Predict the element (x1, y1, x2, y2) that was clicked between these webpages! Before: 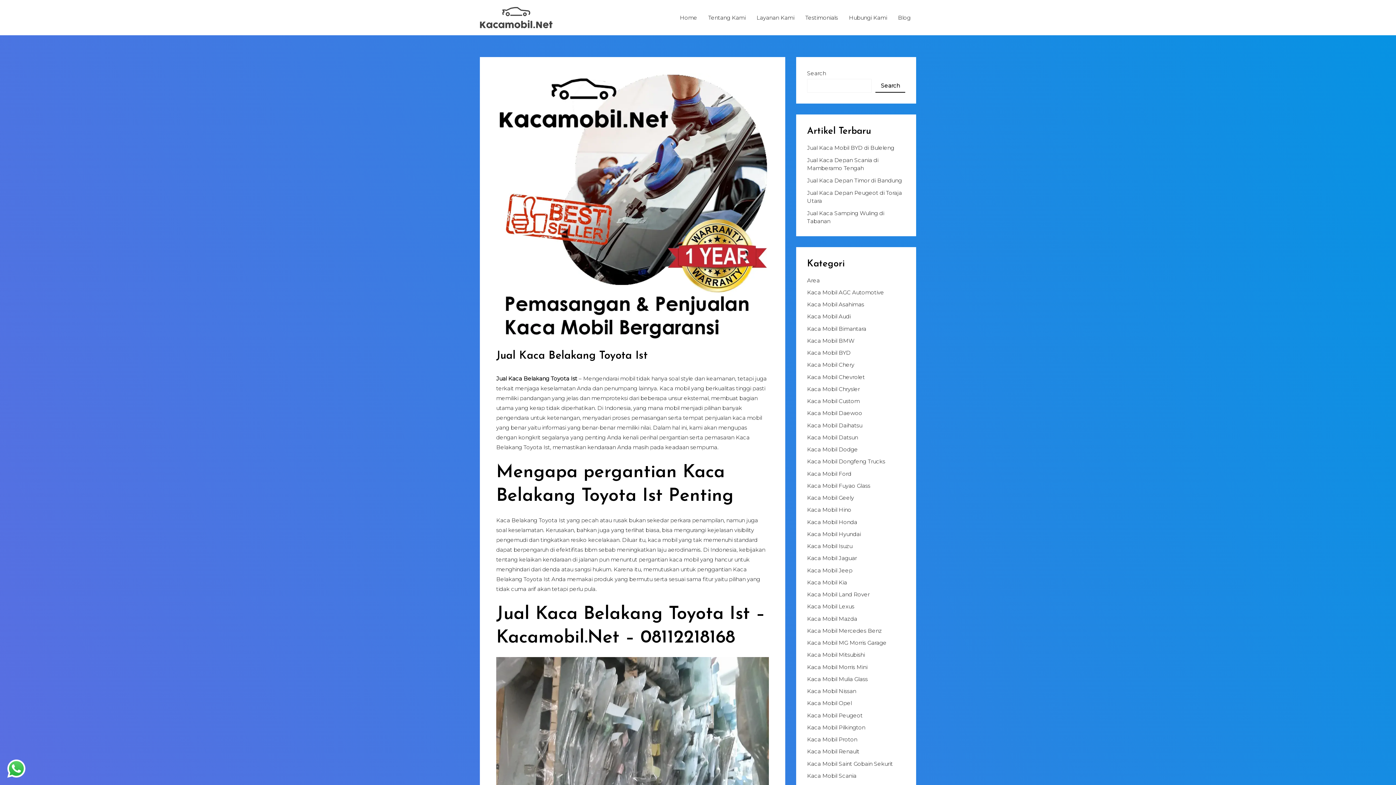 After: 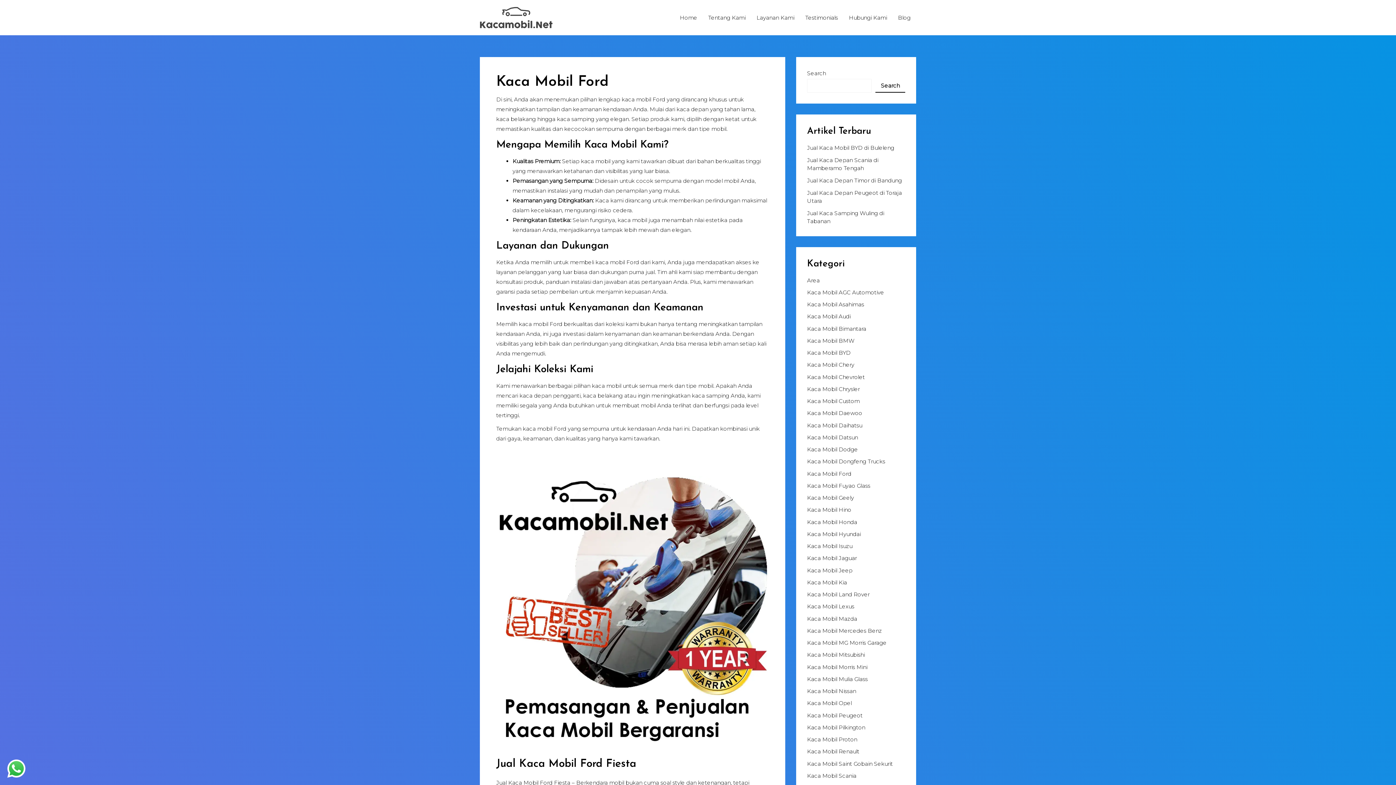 Action: label: Kaca Mobil Ford bbox: (807, 470, 851, 477)